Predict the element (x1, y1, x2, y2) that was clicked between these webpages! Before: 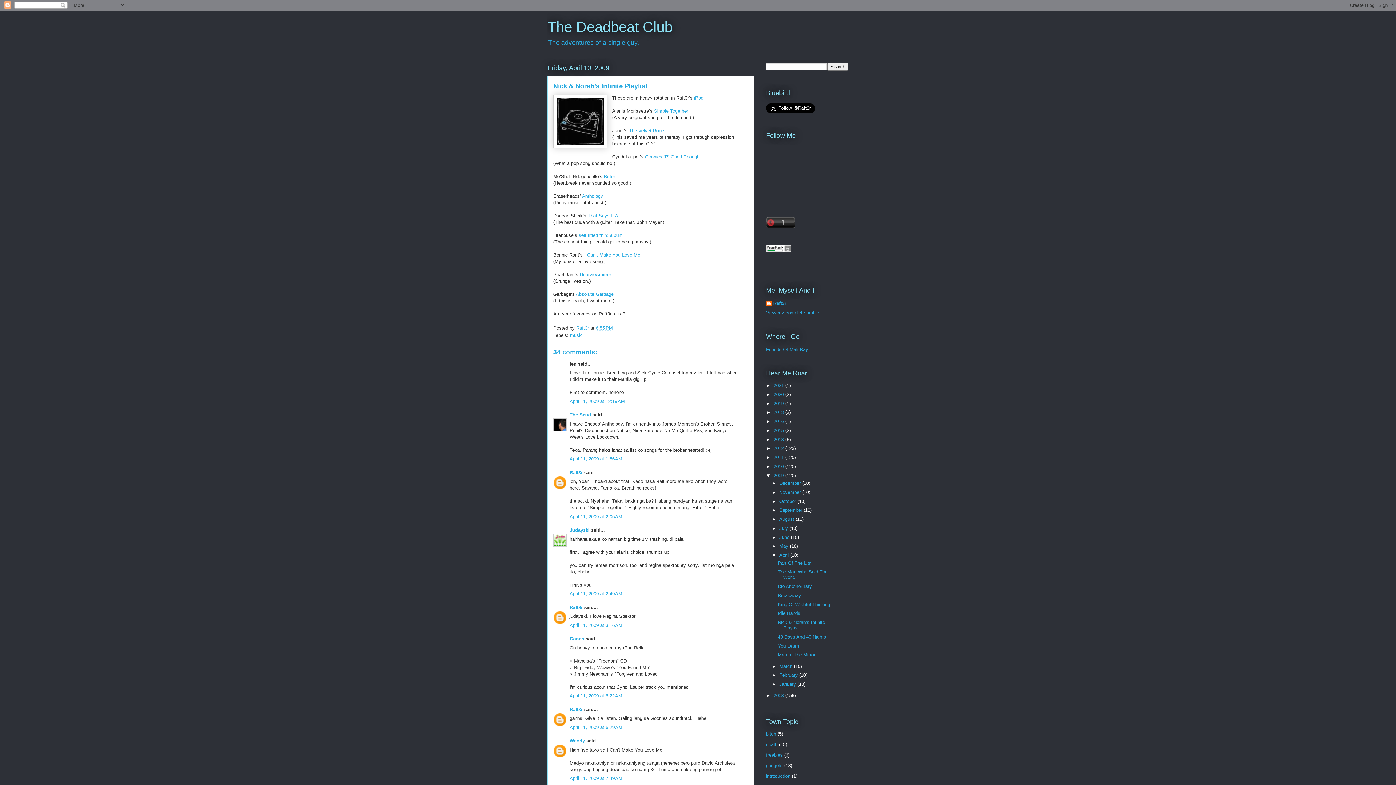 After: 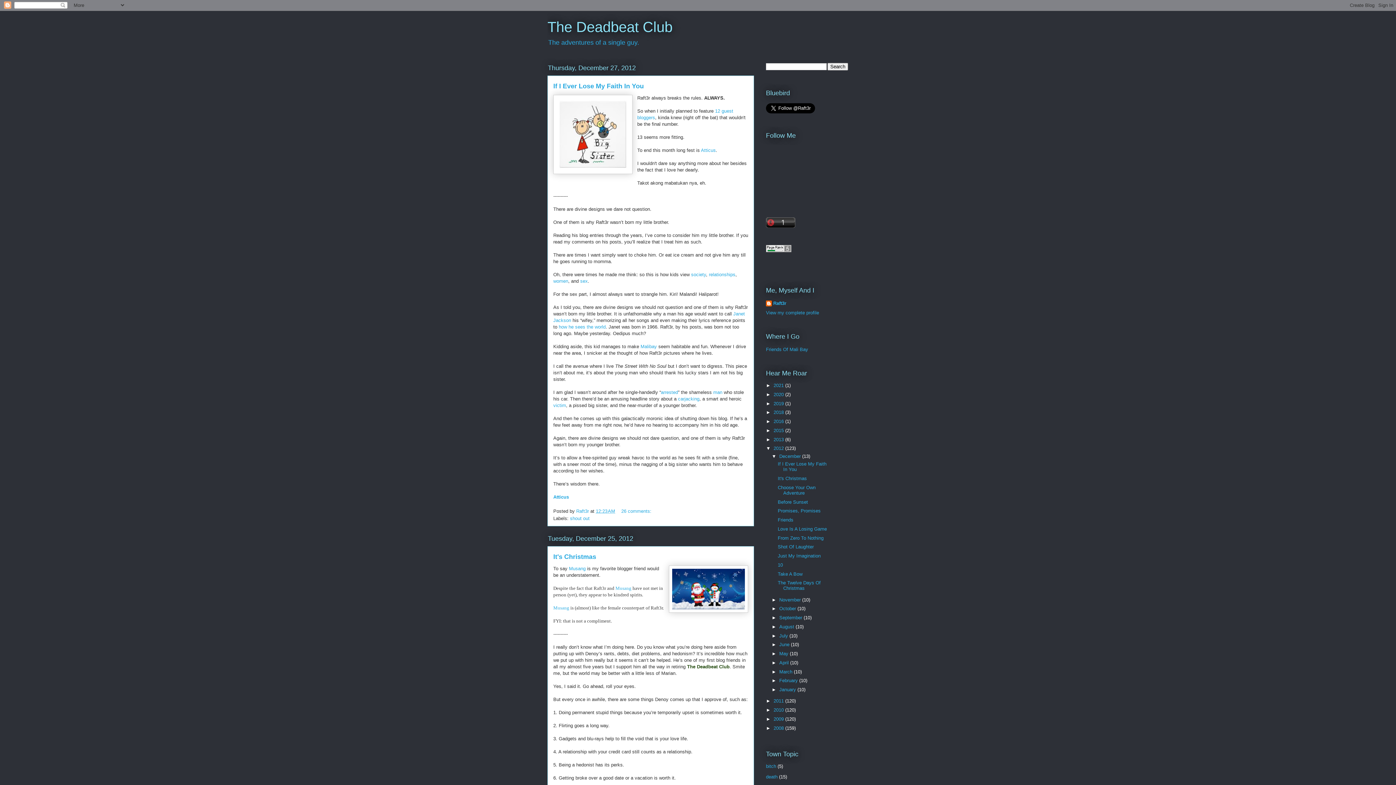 Action: bbox: (773, 445, 785, 451) label: 2012 